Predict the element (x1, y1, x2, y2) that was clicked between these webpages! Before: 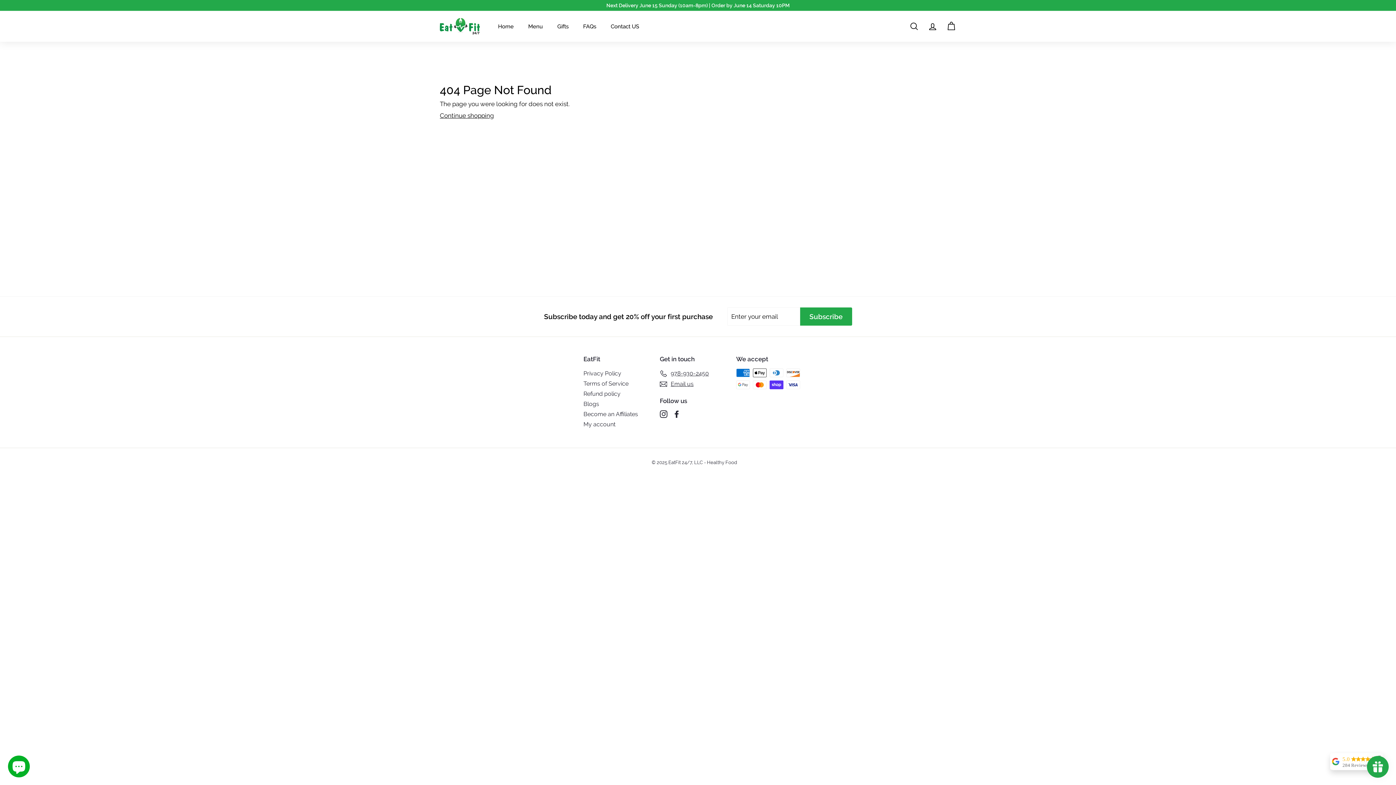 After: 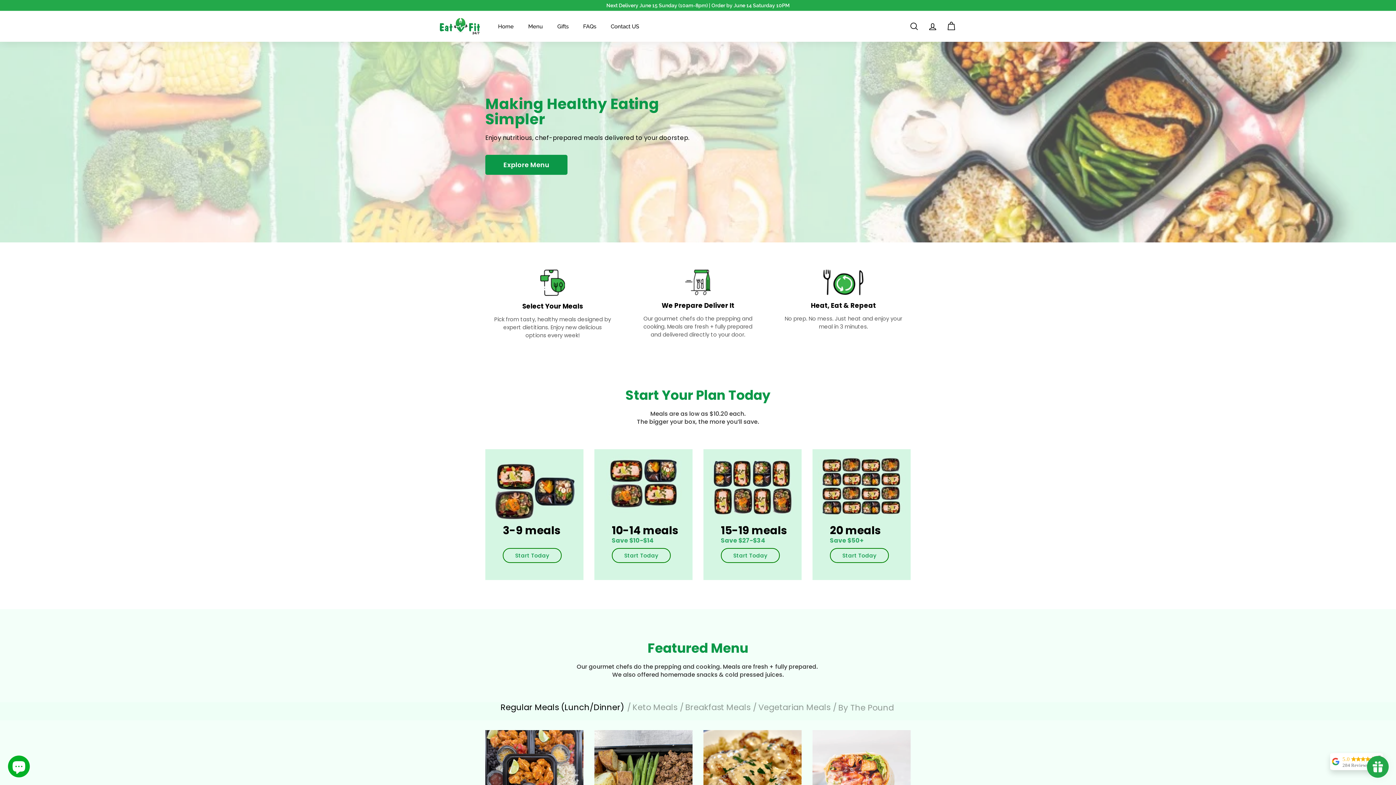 Action: bbox: (440, 112, 494, 119) label: Continue shopping